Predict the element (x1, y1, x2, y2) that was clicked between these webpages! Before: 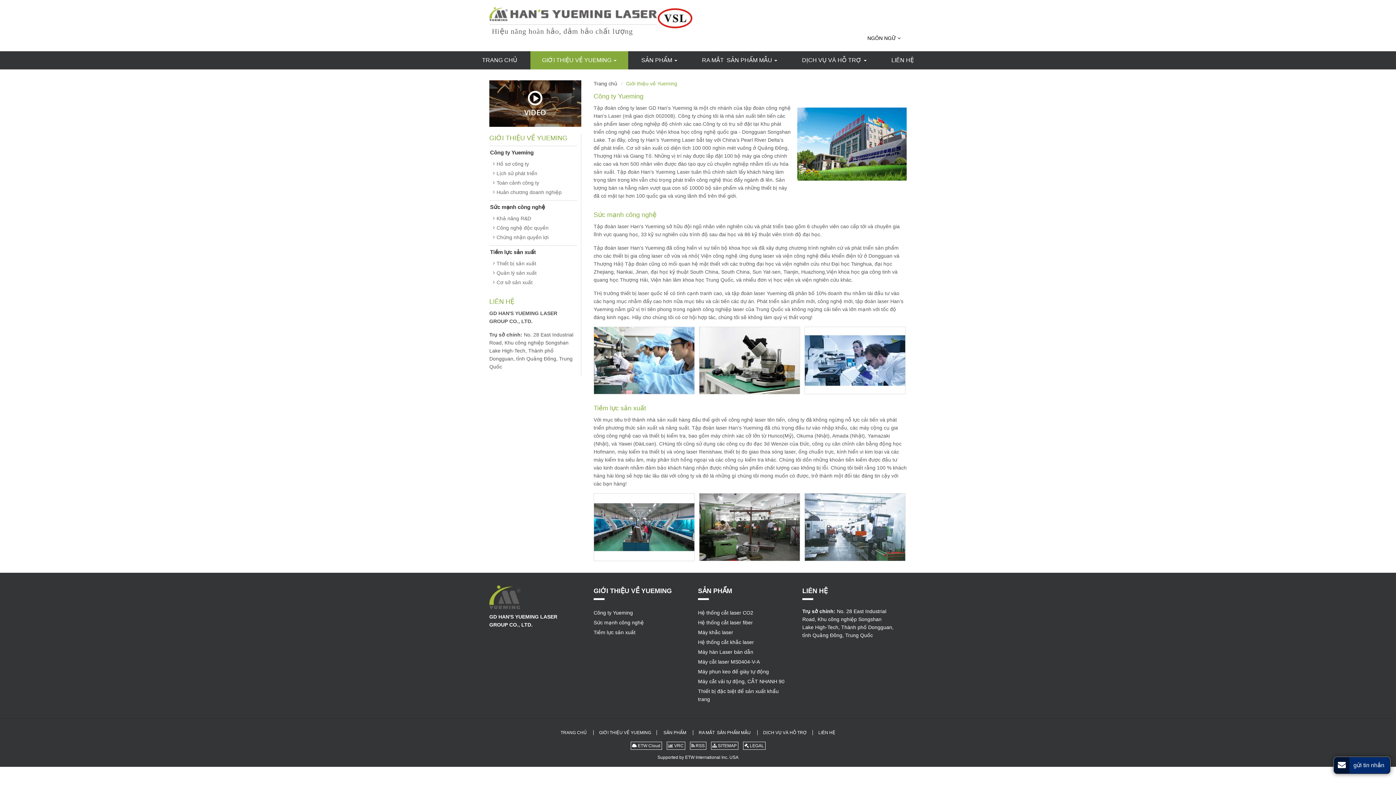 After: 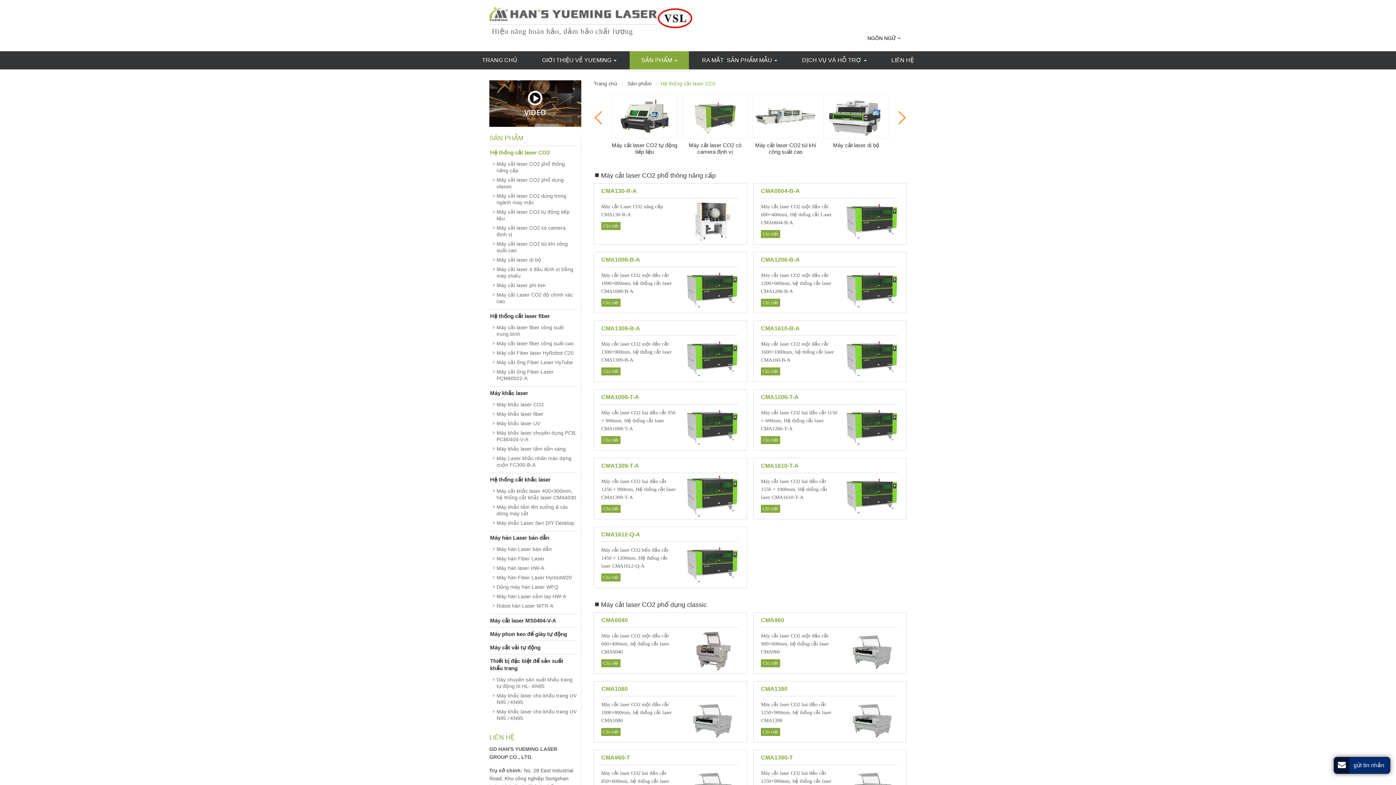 Action: label: Hệ thống cắt laser CO2 bbox: (698, 610, 753, 615)